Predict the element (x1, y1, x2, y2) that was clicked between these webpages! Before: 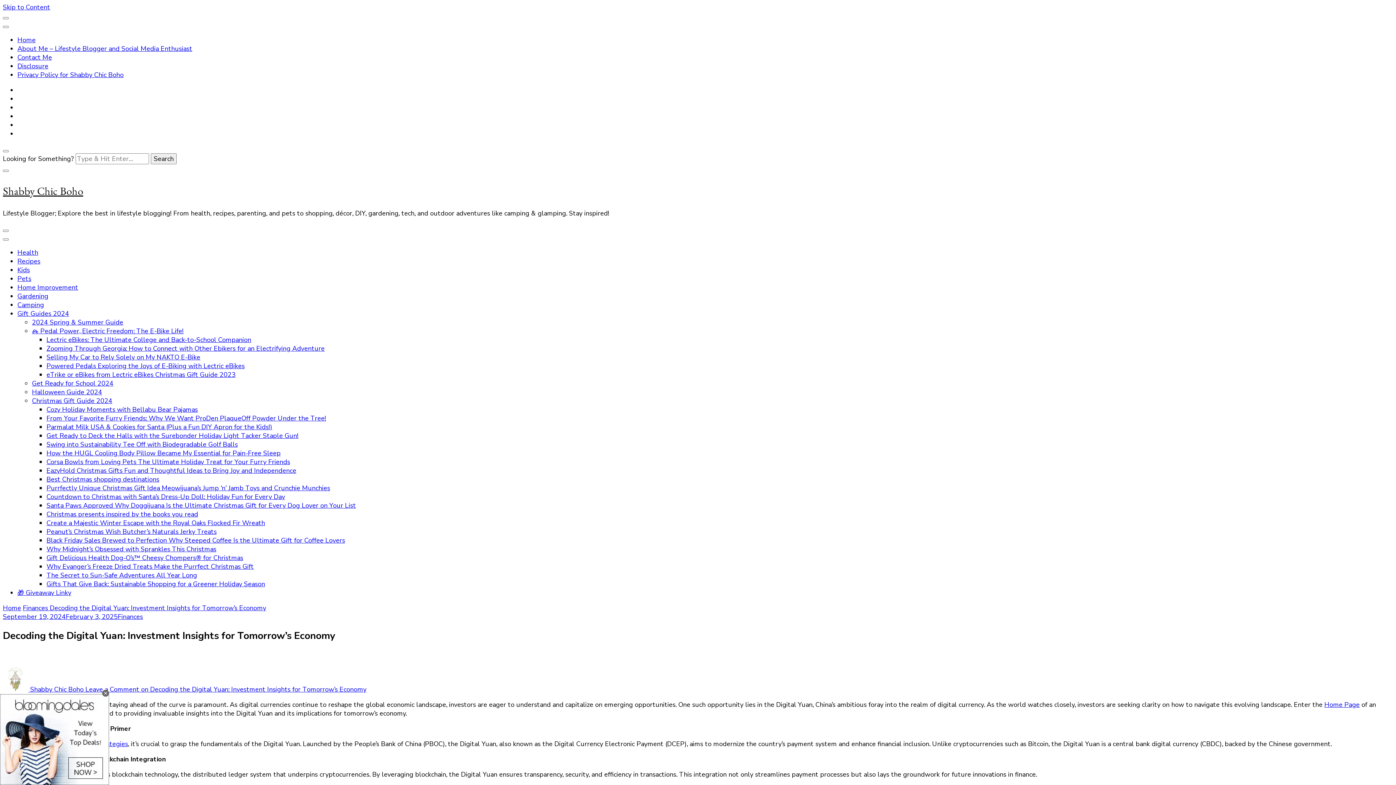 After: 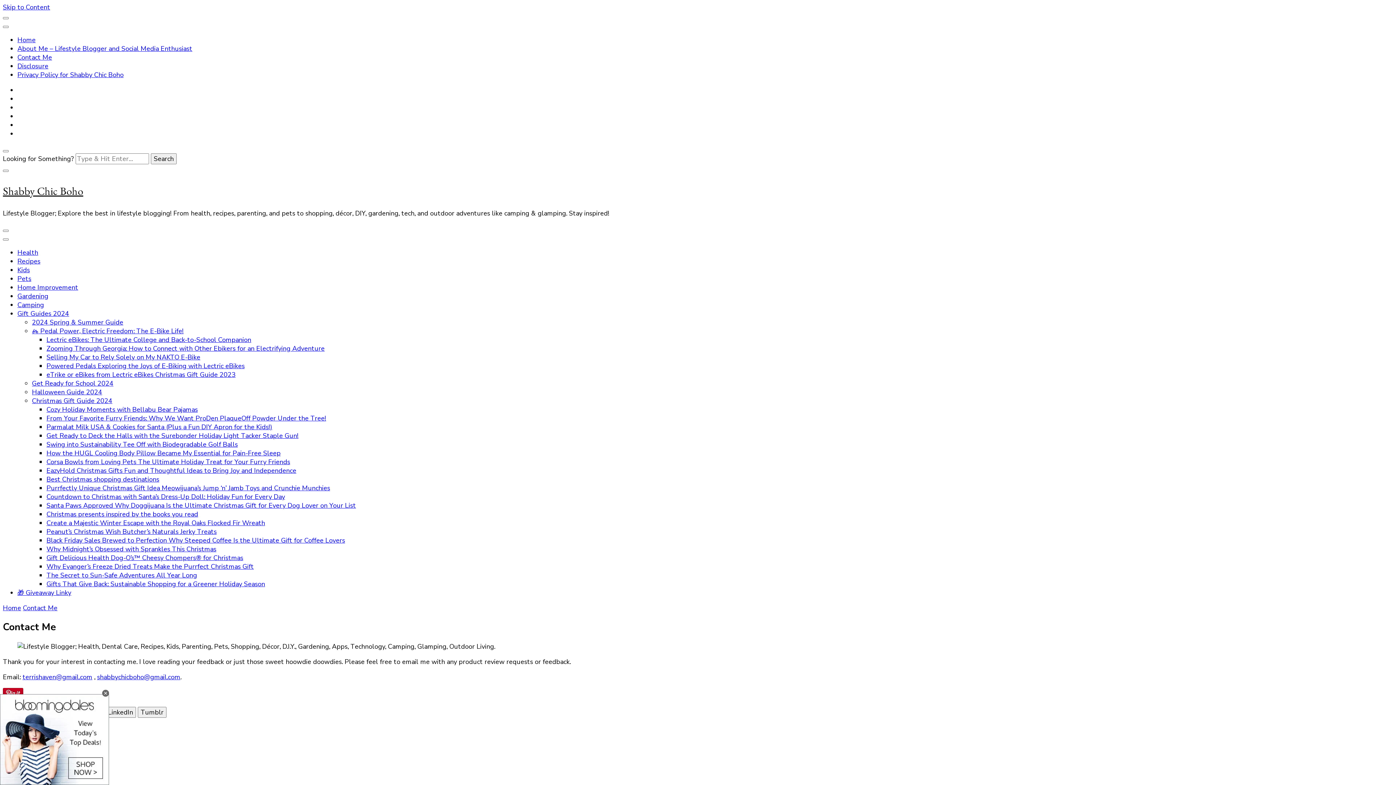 Action: label: Contact Me bbox: (17, 53, 52, 61)